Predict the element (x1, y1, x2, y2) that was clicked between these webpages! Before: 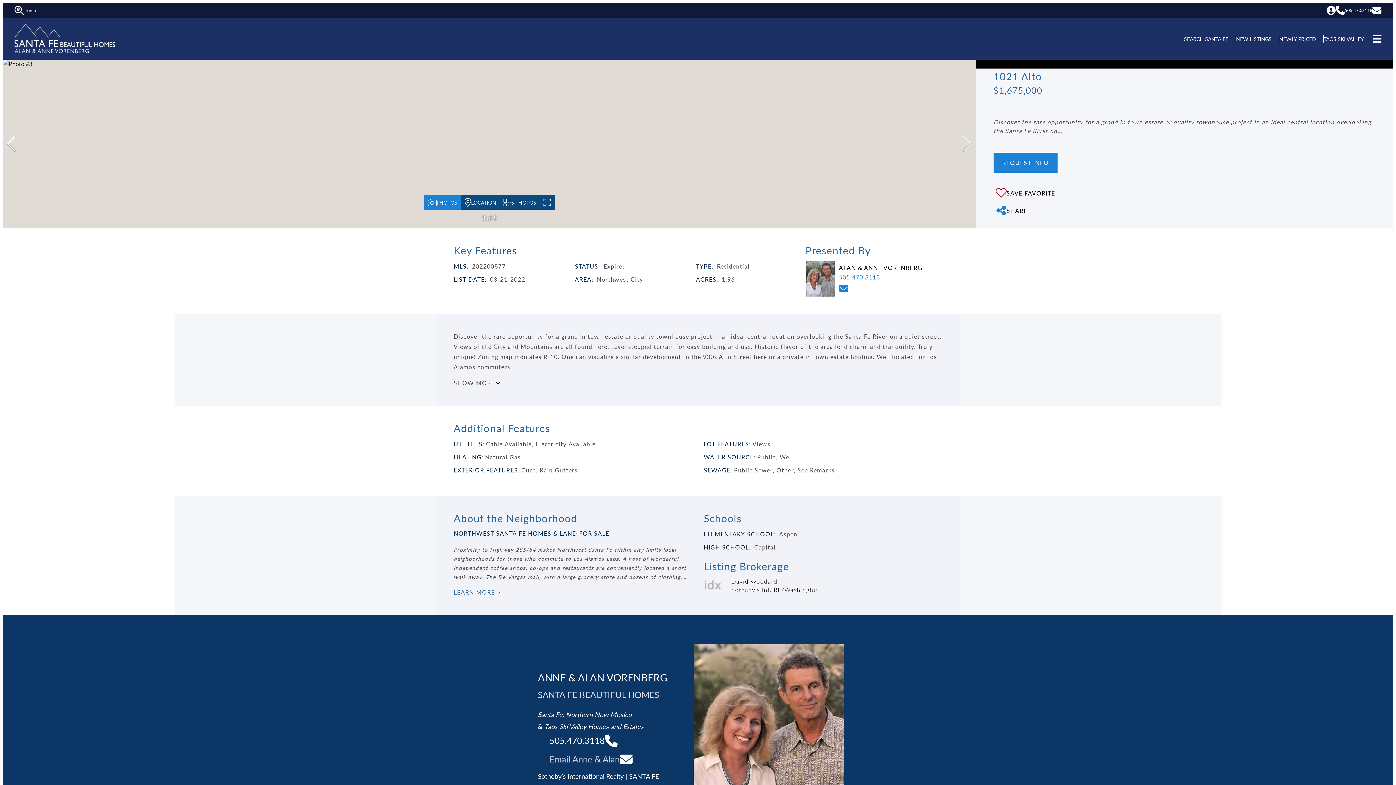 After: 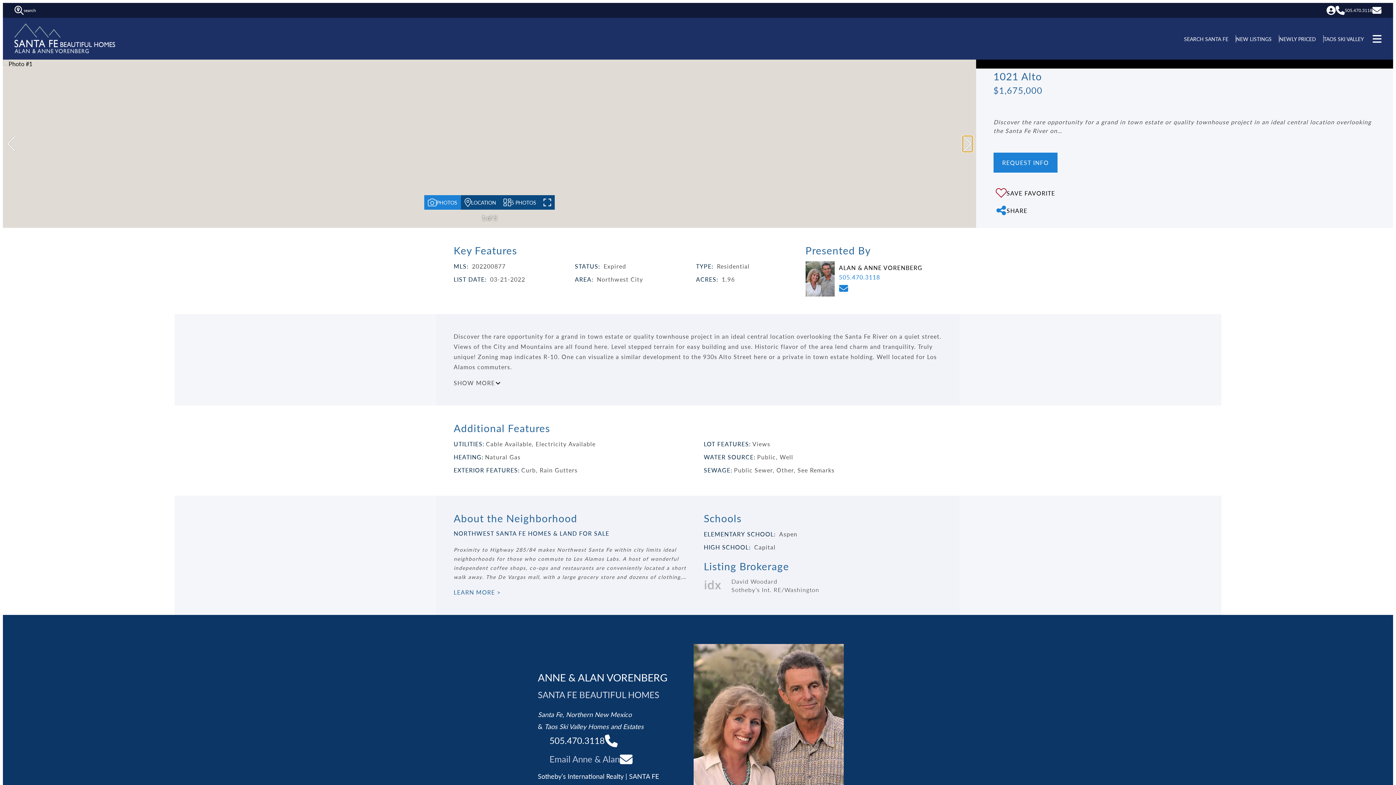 Action: bbox: (962, 135, 972, 151) label: Next slide